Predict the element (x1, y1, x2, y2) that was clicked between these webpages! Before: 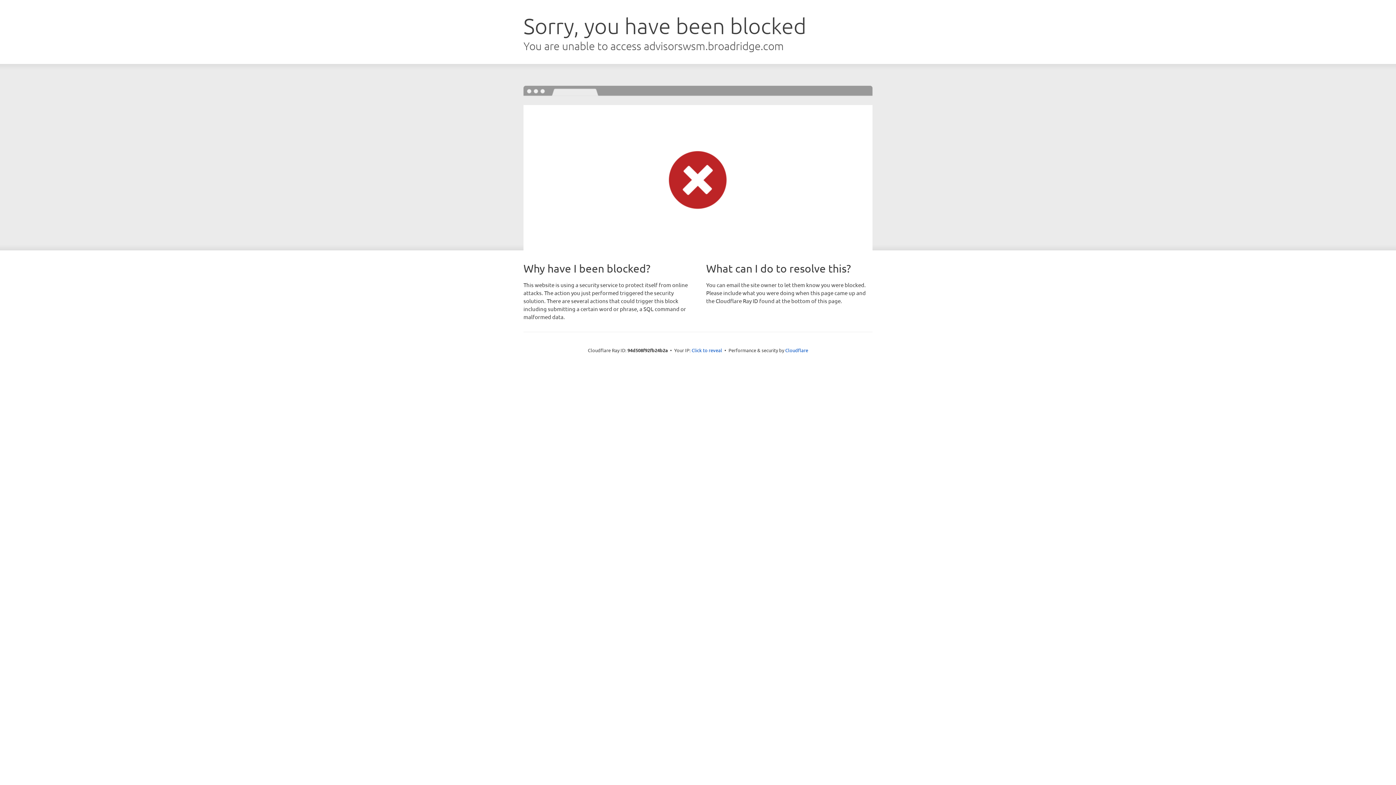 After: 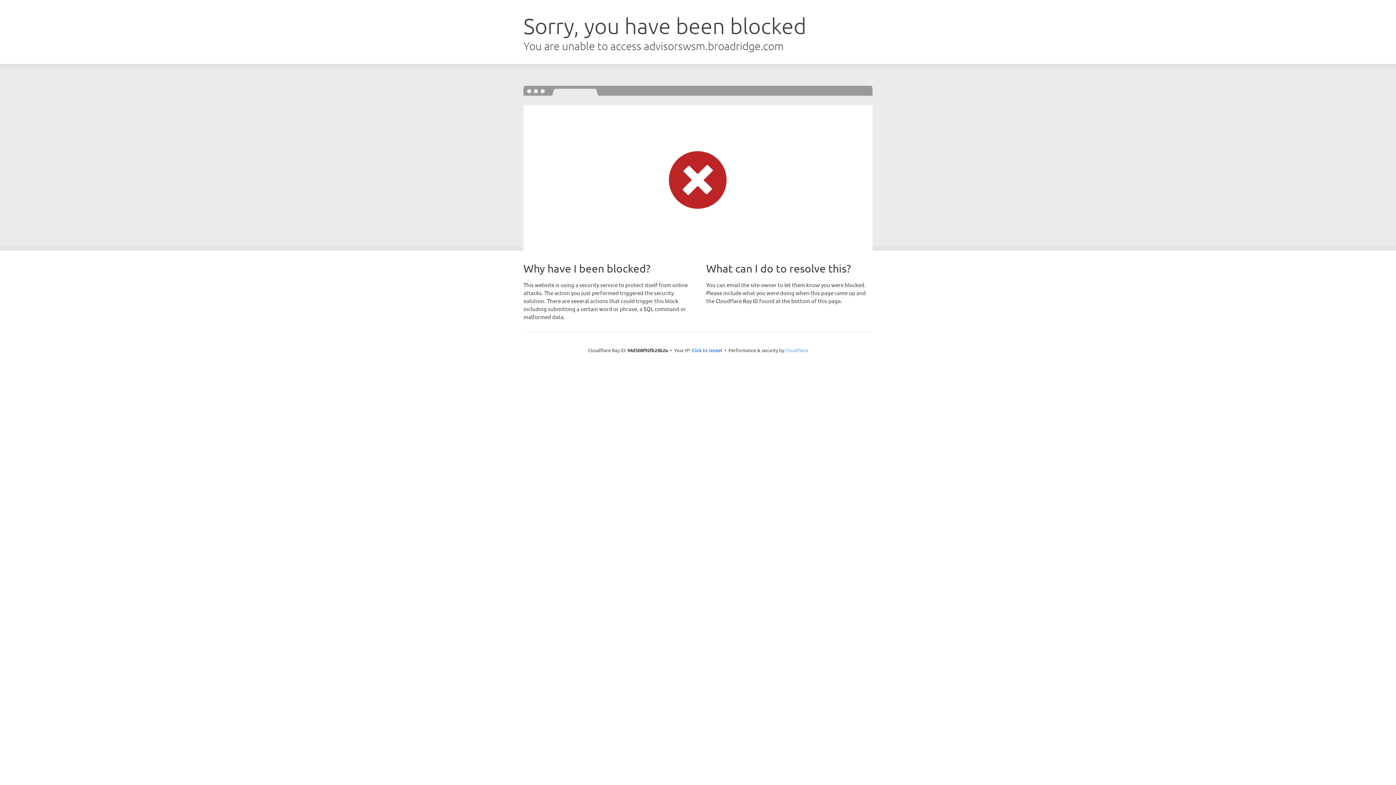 Action: bbox: (785, 347, 808, 353) label: Cloudflare